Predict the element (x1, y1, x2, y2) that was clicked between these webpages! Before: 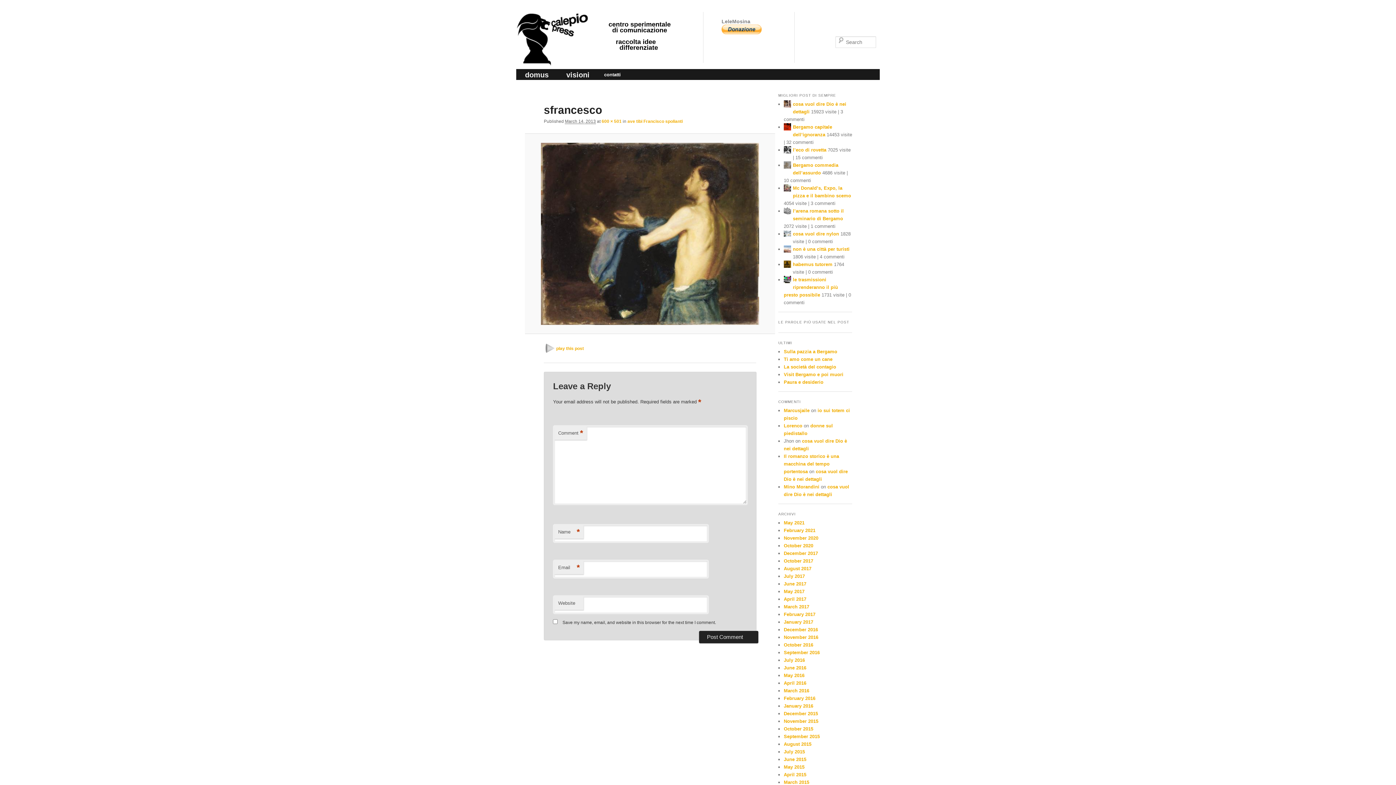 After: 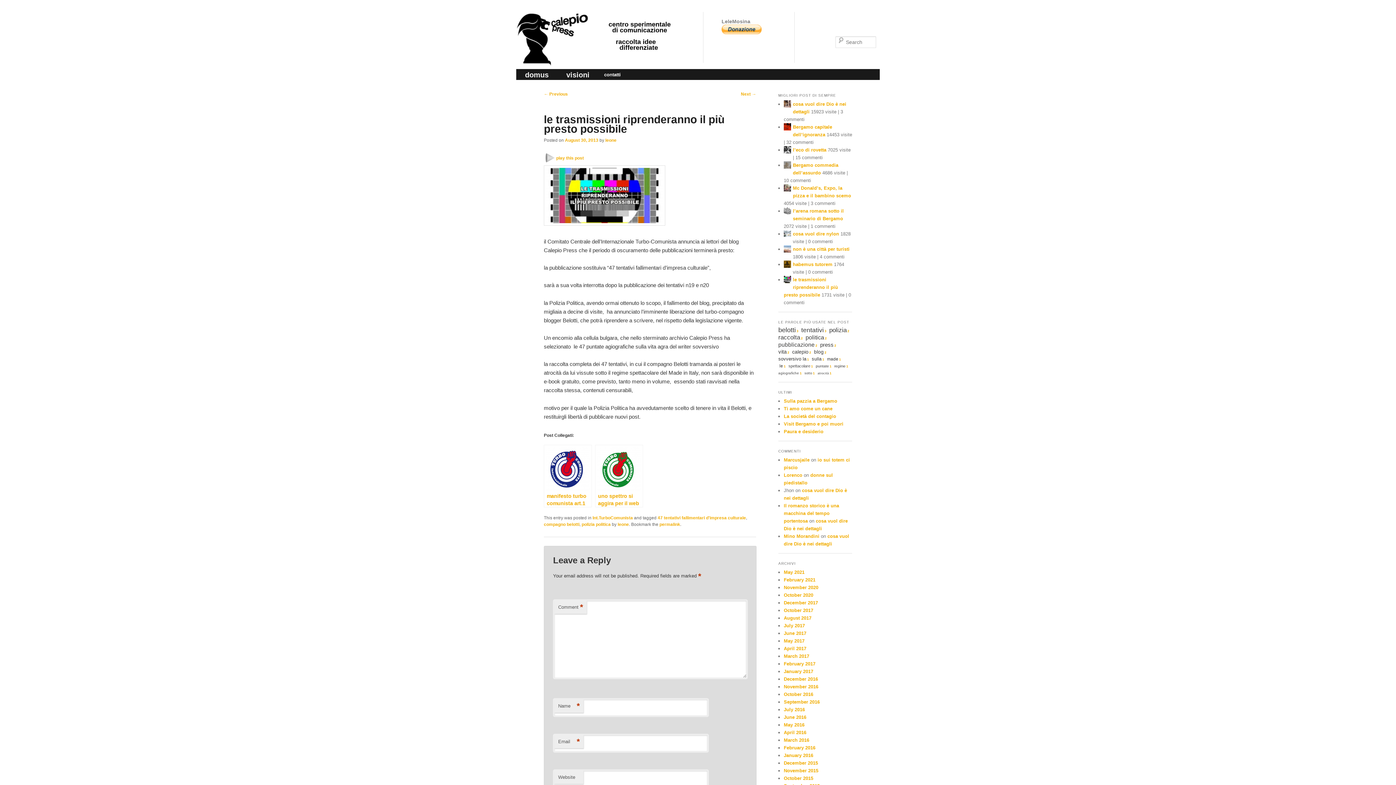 Action: bbox: (784, 276, 791, 285)